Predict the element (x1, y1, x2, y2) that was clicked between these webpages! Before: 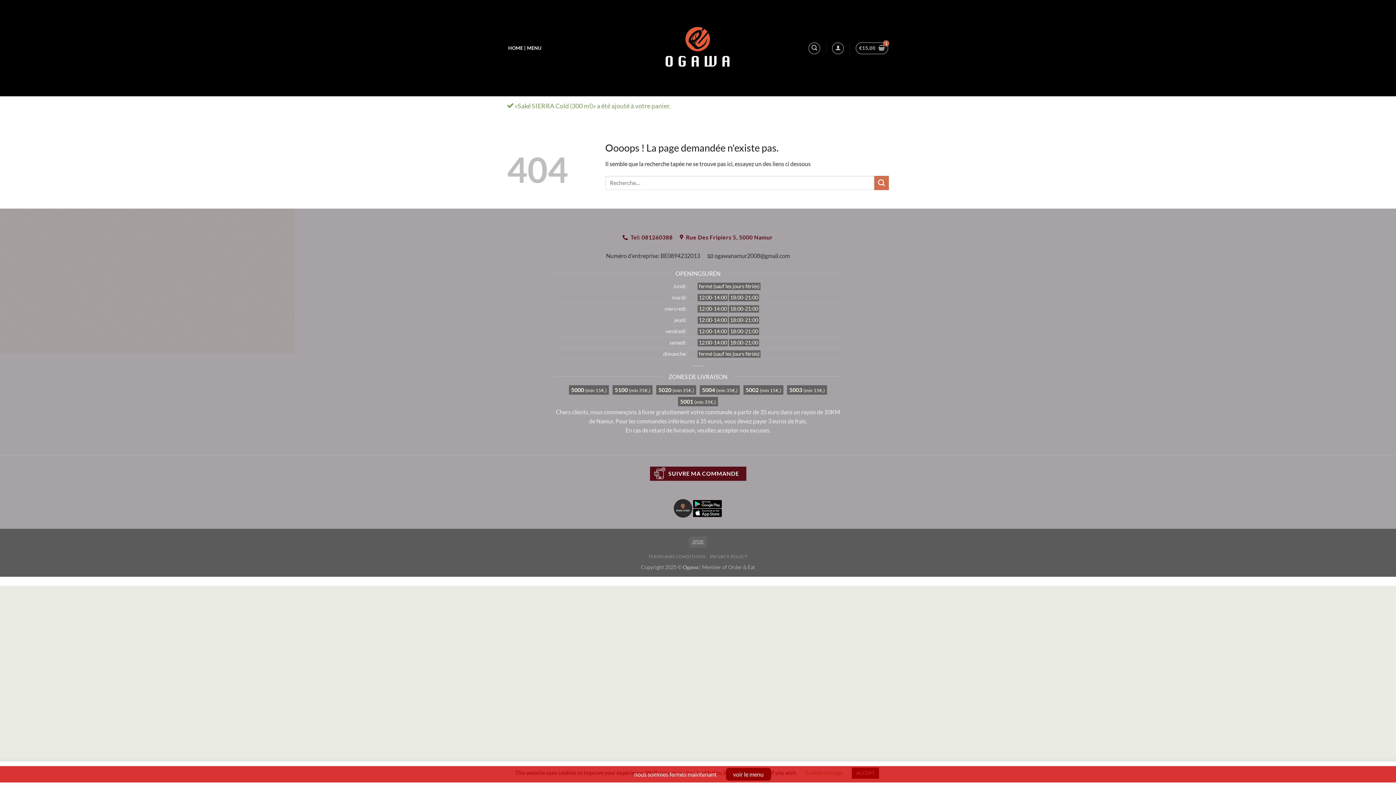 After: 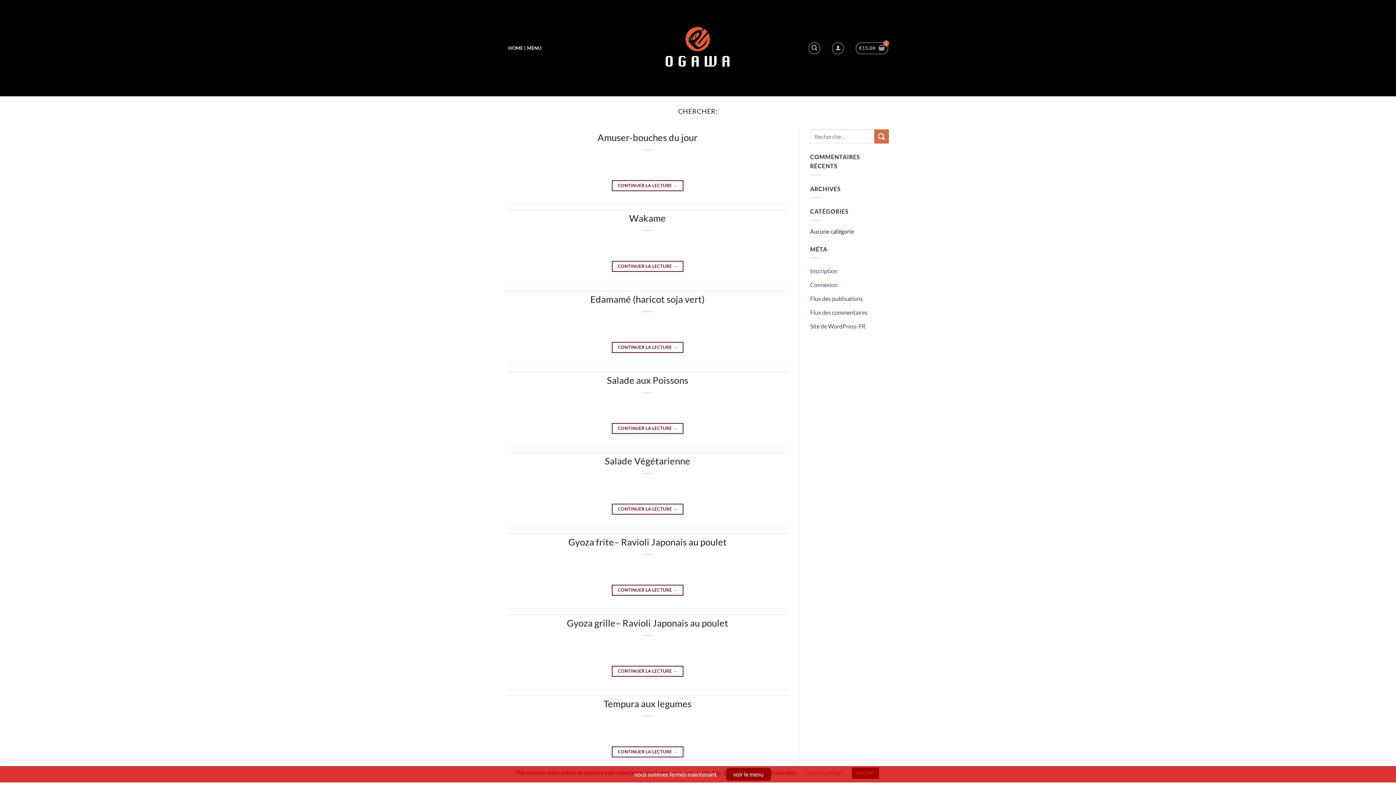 Action: bbox: (874, 175, 889, 190) label: Envoyer